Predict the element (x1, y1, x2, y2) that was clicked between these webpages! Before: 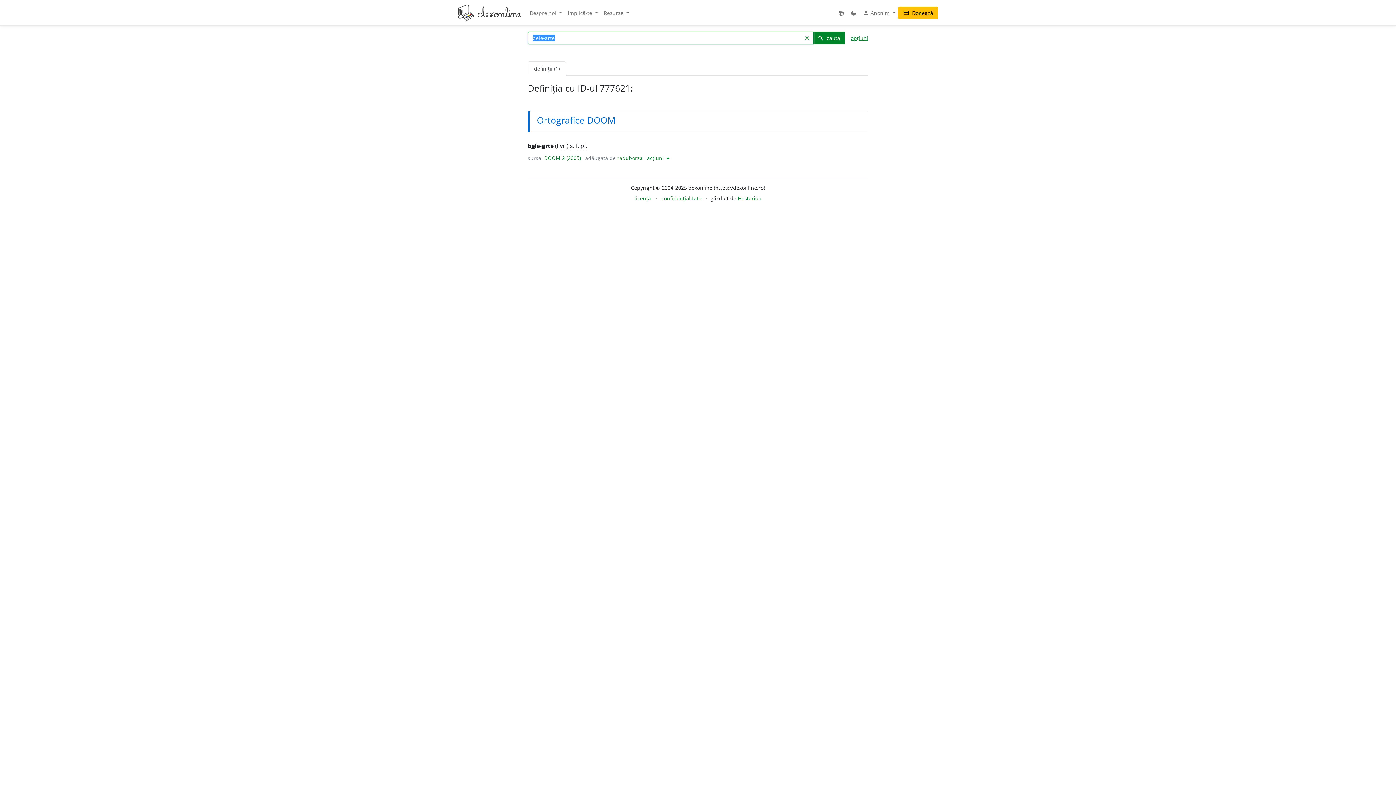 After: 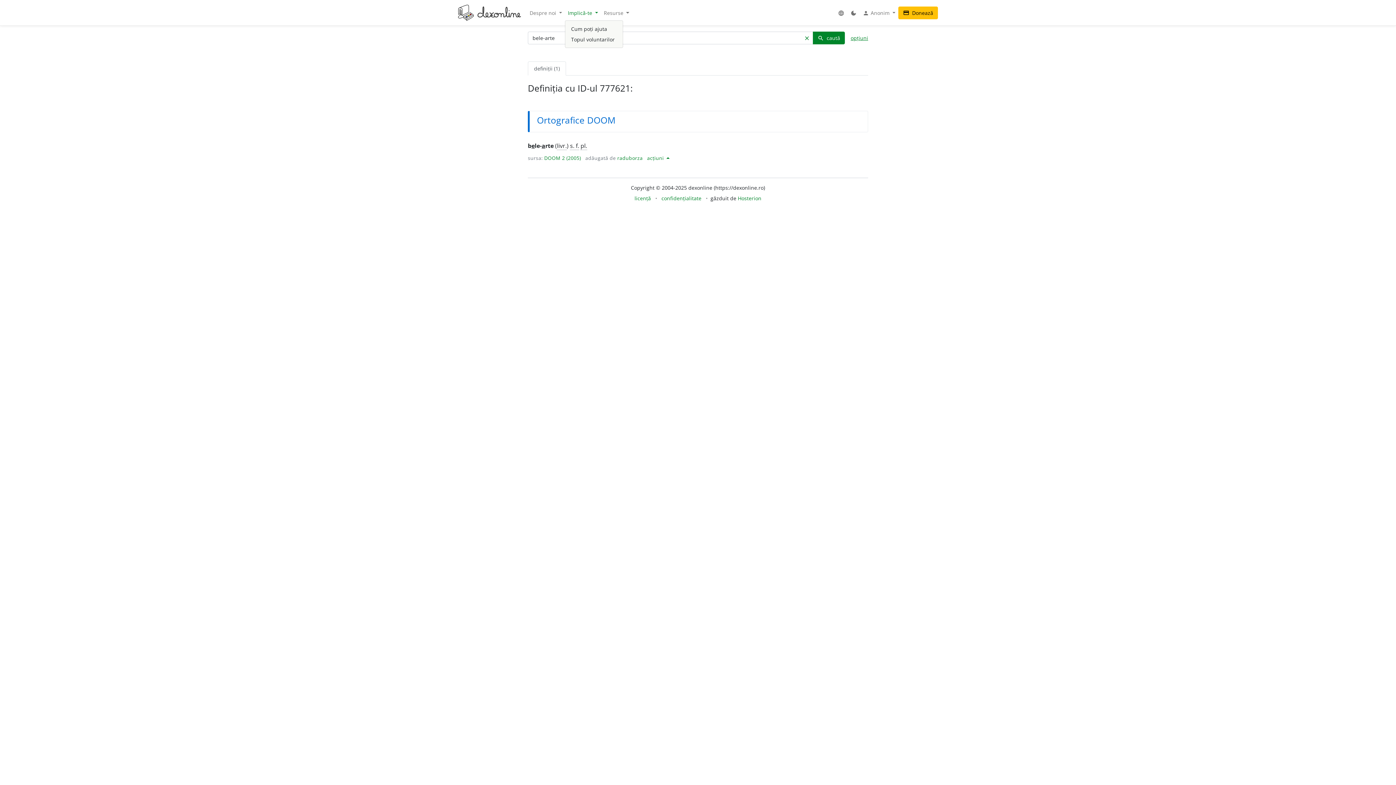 Action: label: Implică-te  bbox: (565, 6, 601, 19)